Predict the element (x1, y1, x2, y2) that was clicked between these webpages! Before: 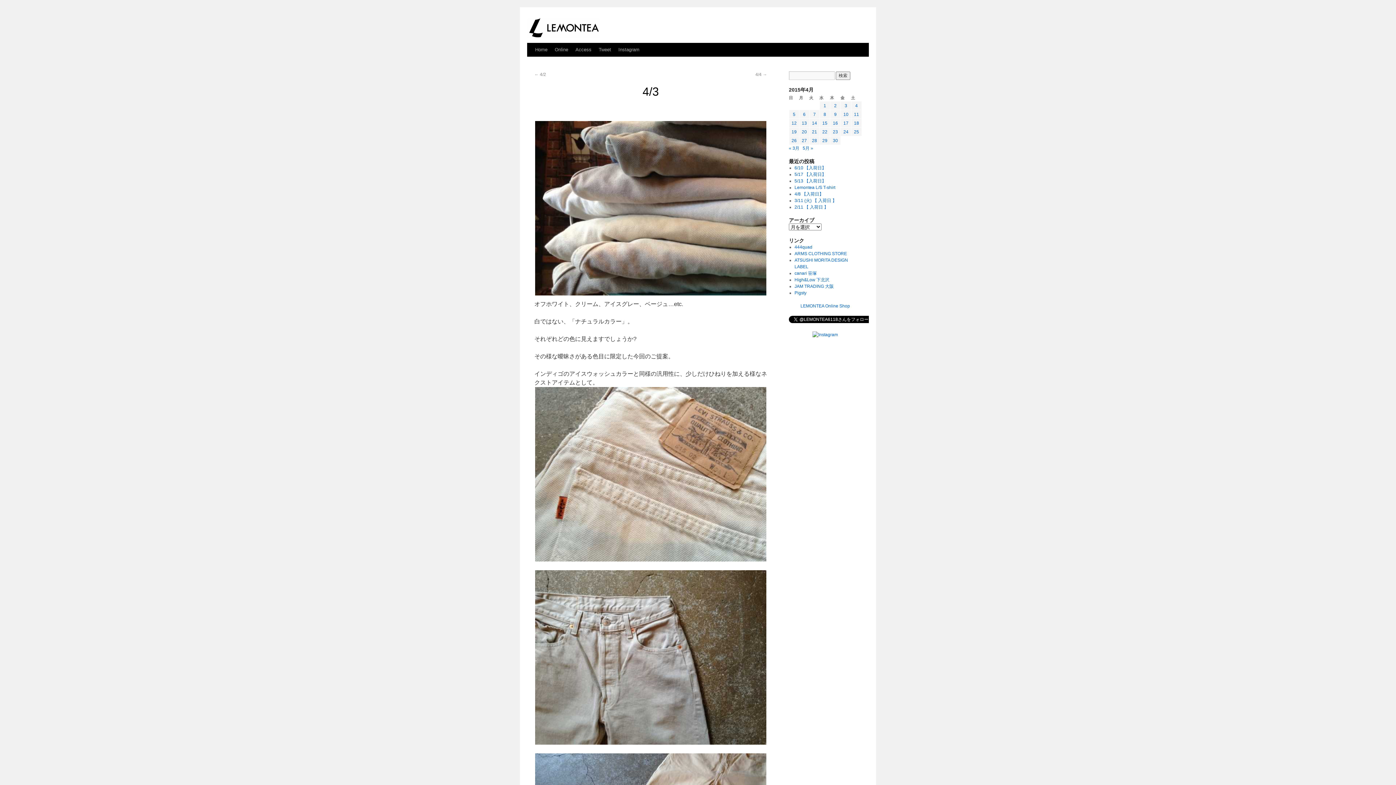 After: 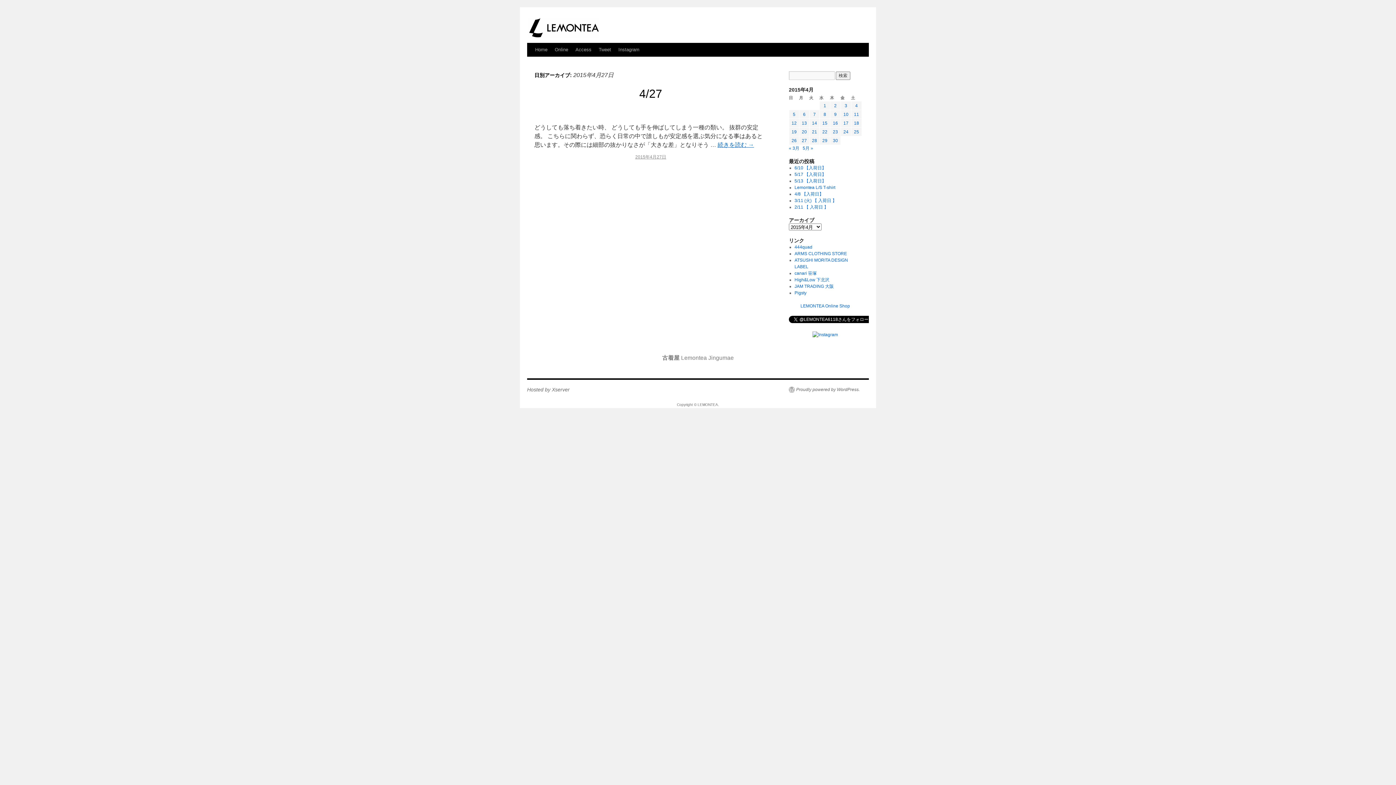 Action: label: 2015年4月27日 に投稿を公開 bbox: (802, 138, 807, 143)